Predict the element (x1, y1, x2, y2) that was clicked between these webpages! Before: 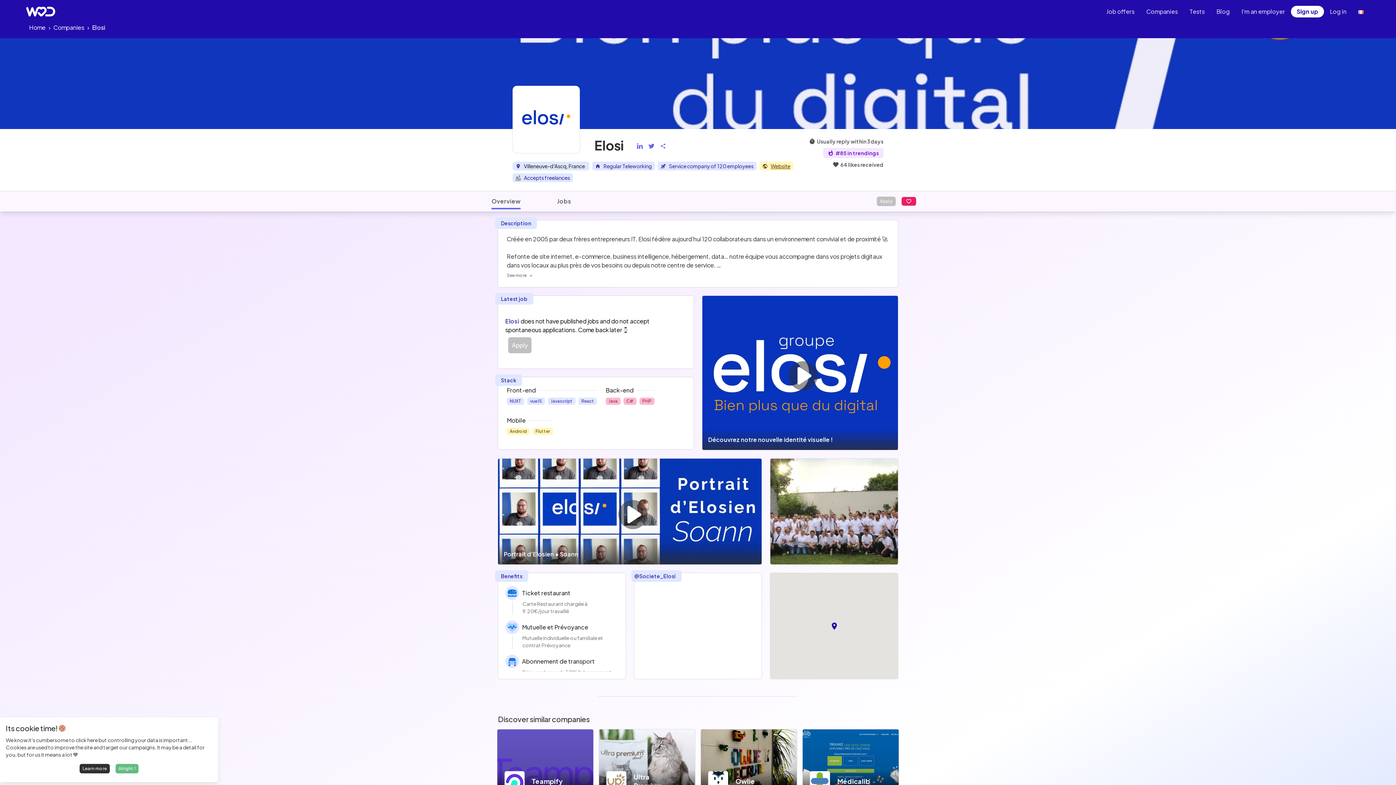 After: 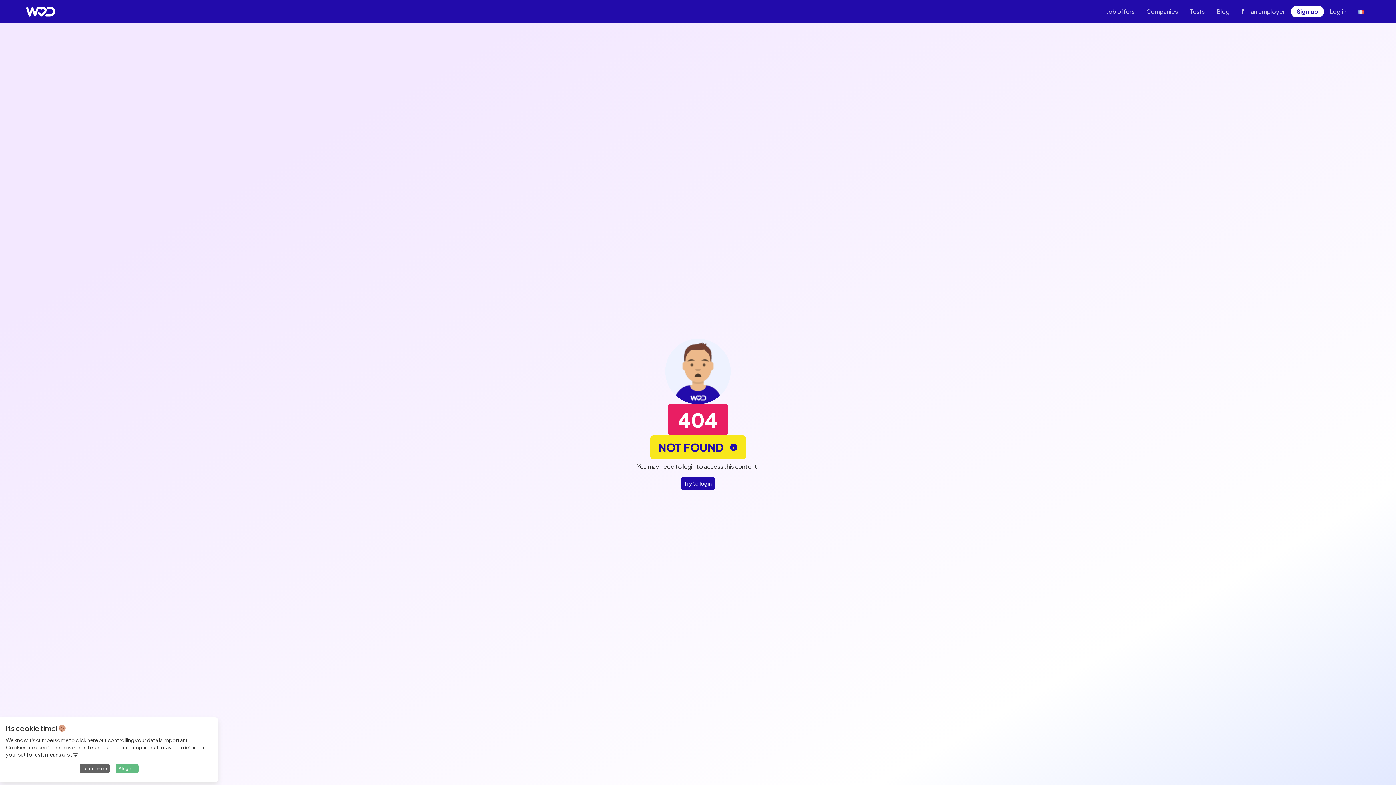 Action: label: Learn more bbox: (79, 764, 109, 773)